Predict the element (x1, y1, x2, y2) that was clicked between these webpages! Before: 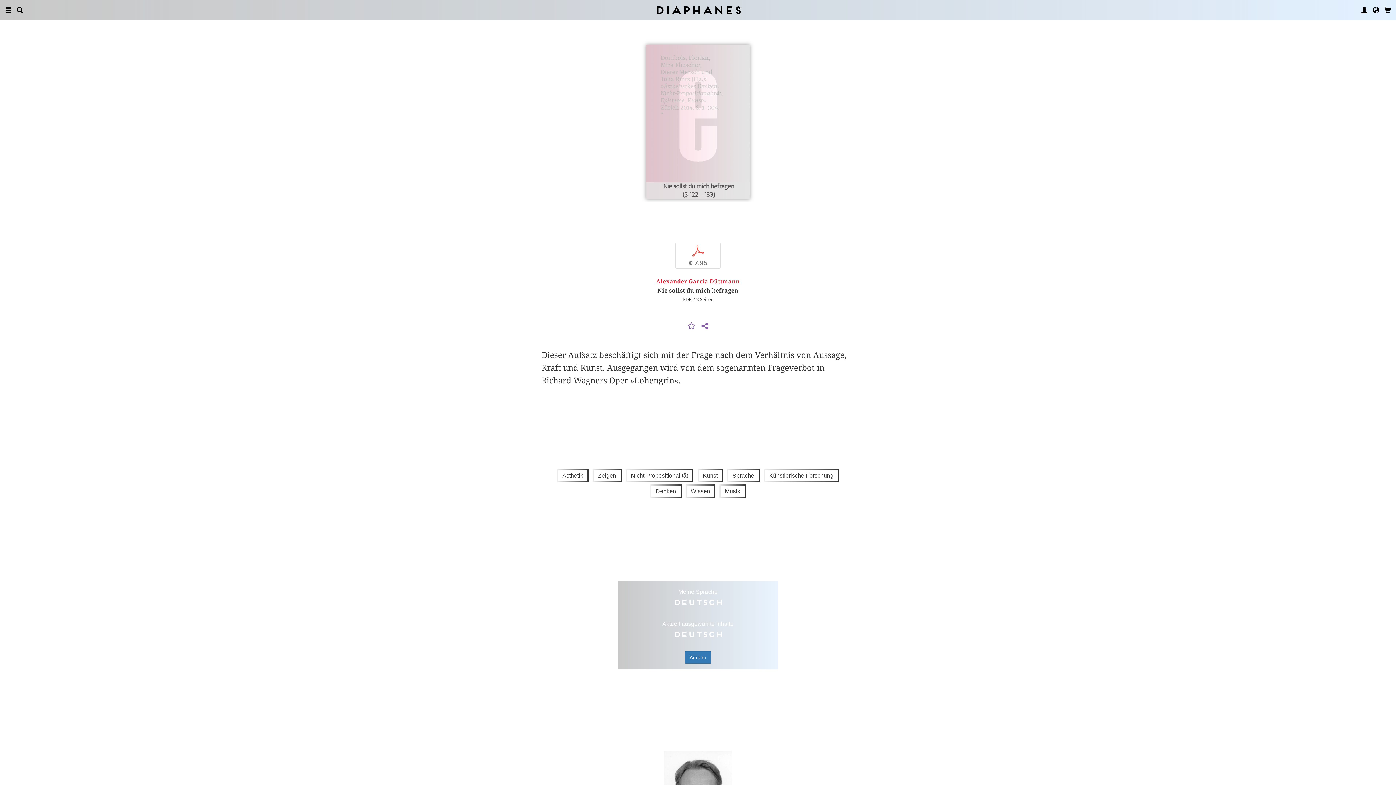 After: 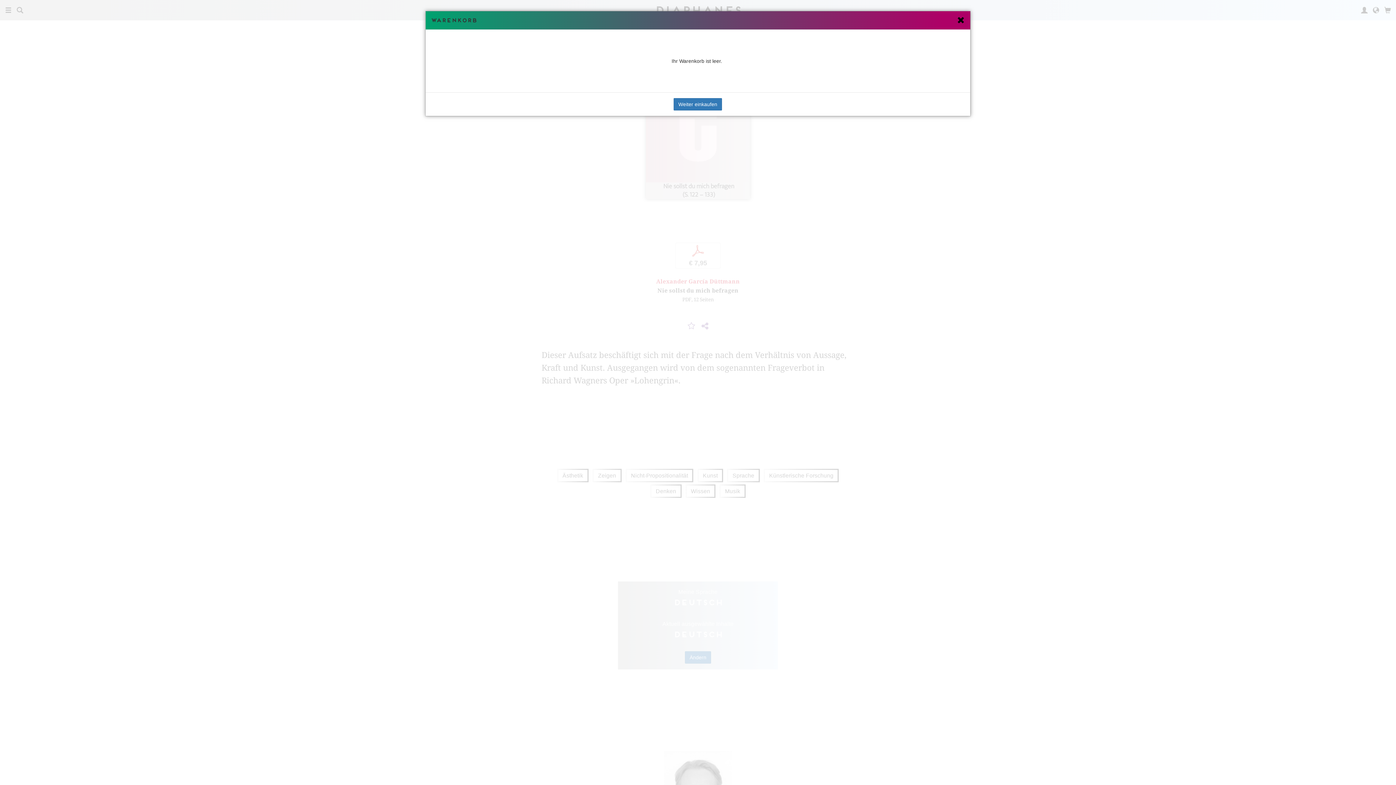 Action: bbox: (1384, 0, 1391, 20)